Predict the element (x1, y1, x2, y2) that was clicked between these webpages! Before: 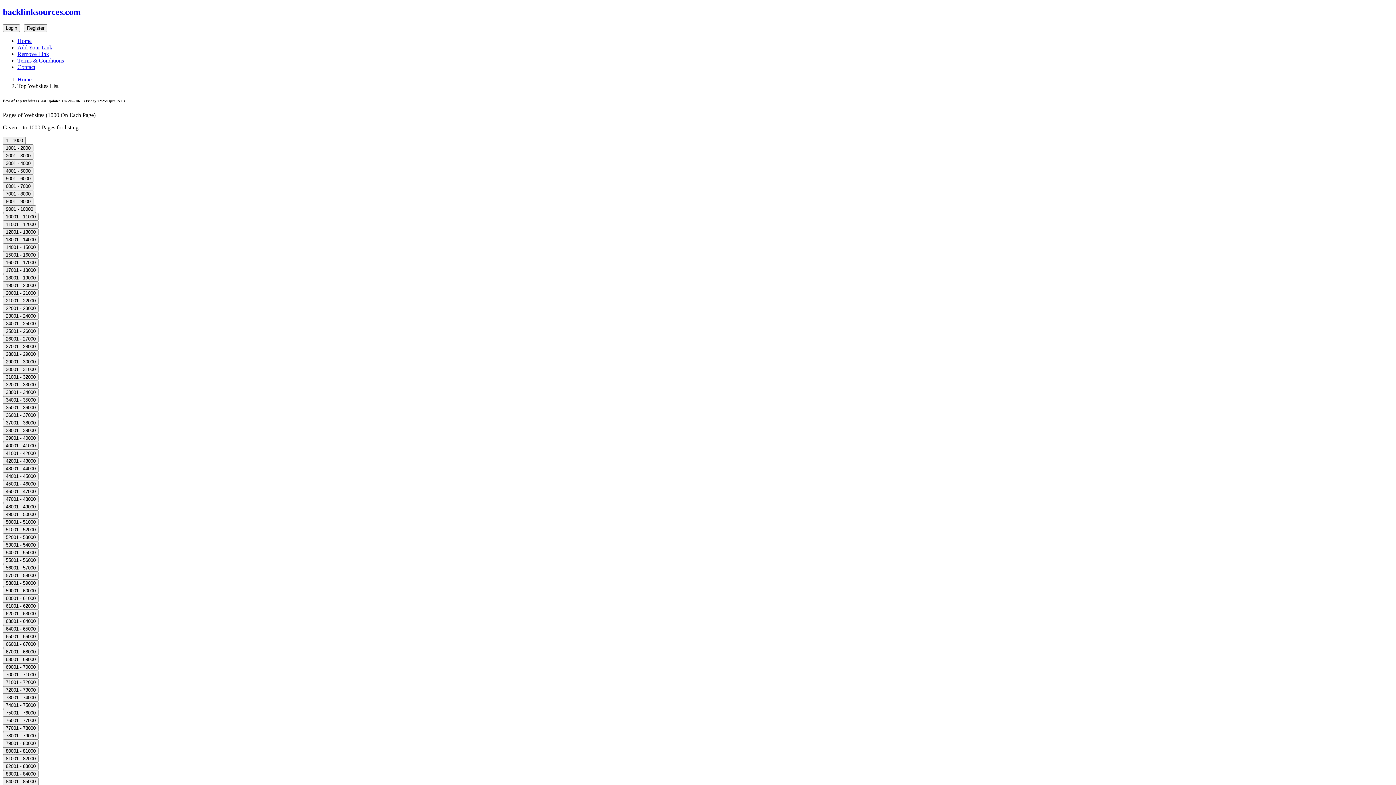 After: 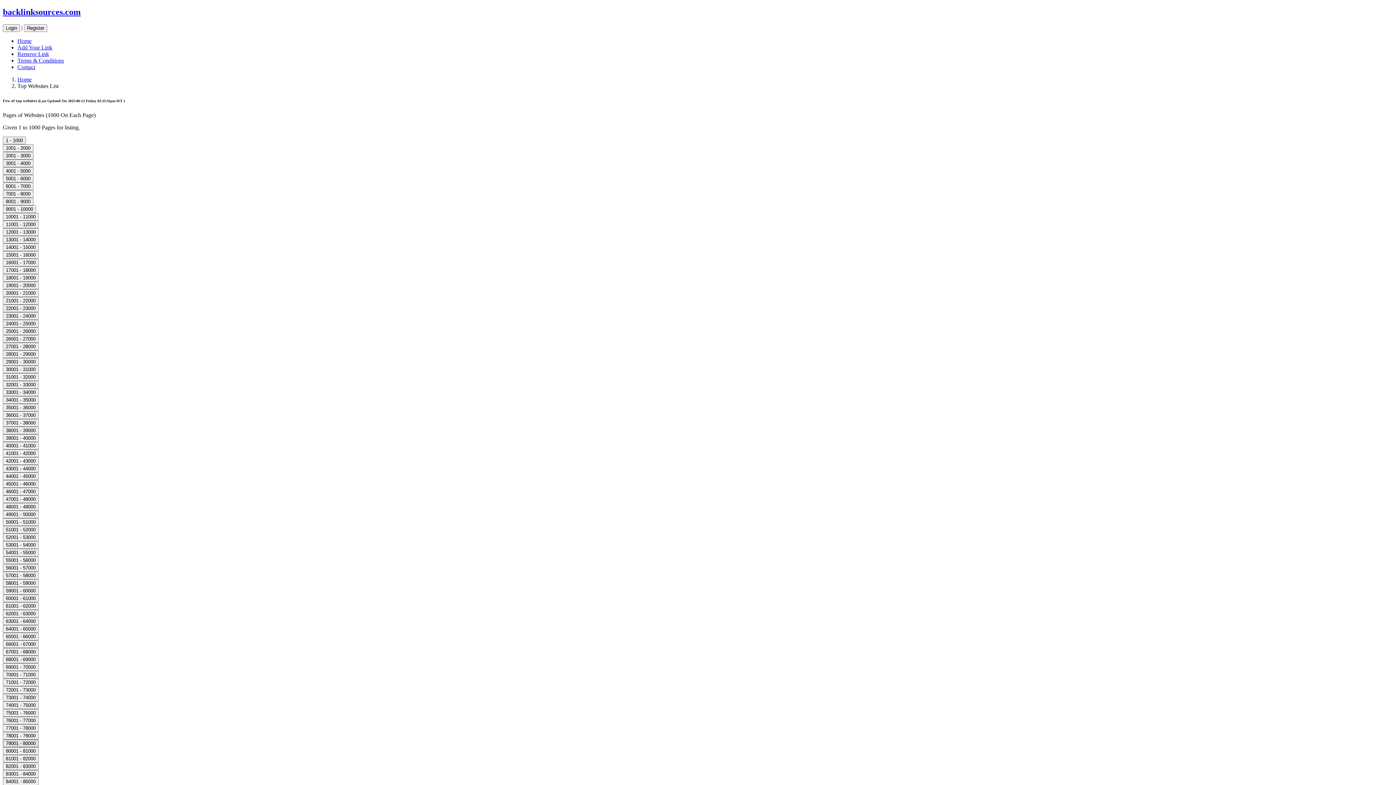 Action: label: 79001 - 80000 bbox: (2, 739, 38, 747)